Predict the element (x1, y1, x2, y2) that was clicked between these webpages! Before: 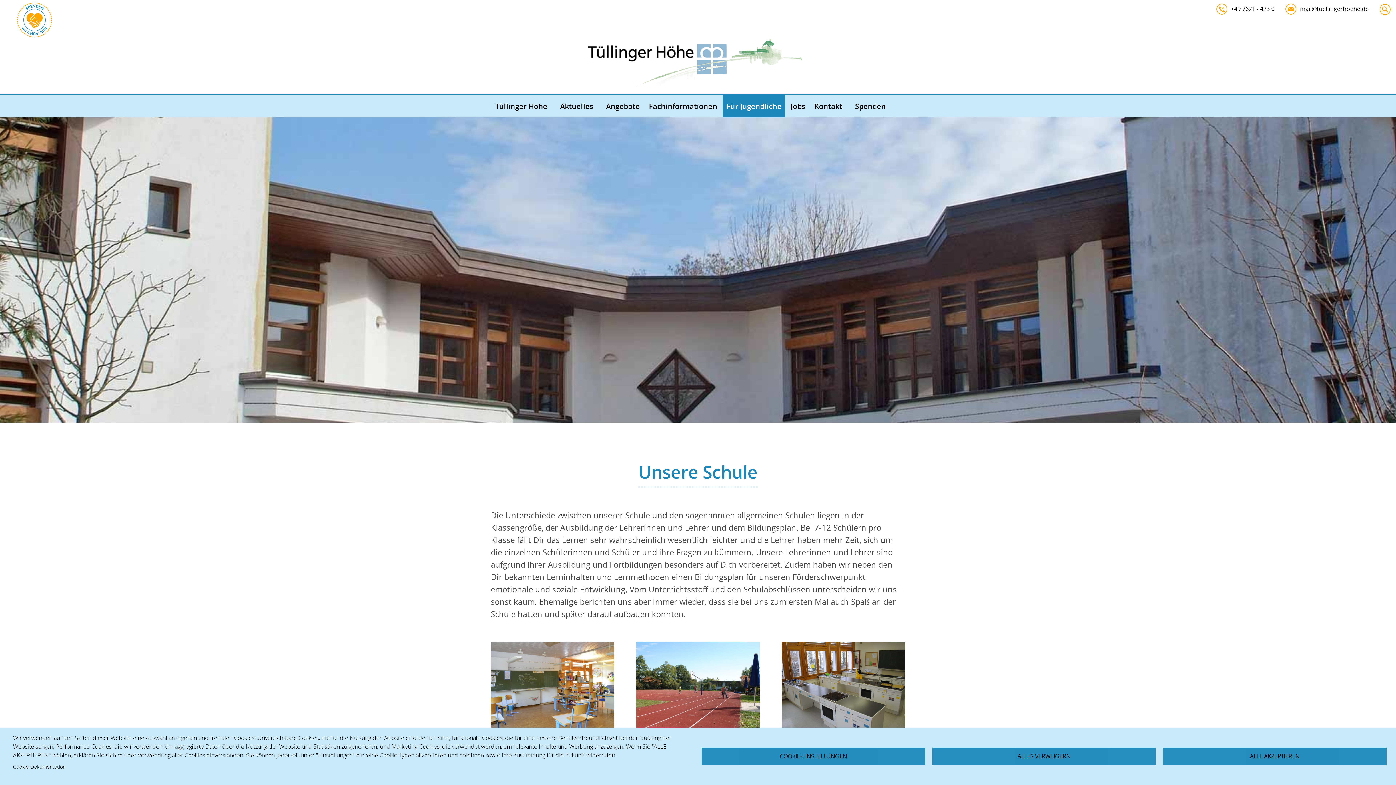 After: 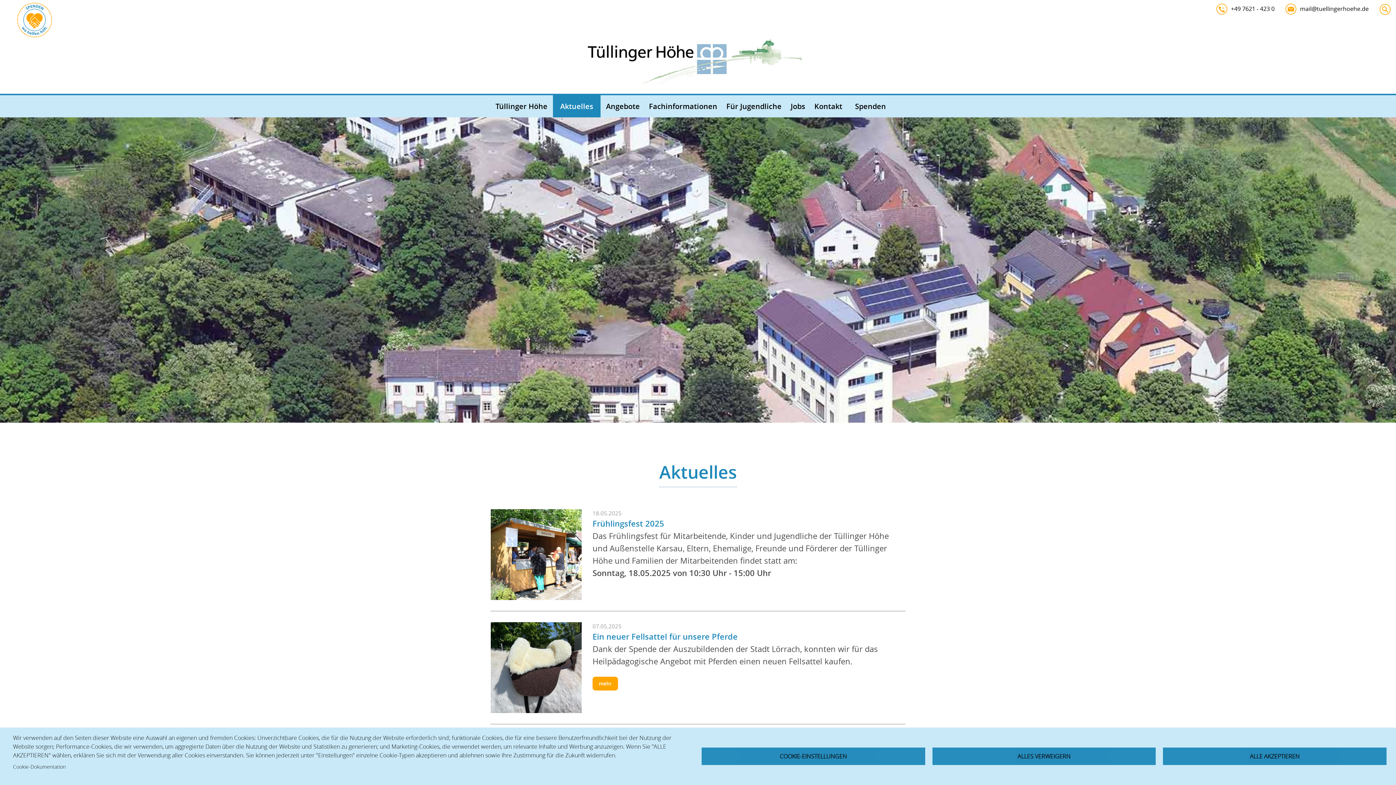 Action: bbox: (556, 95, 597, 116) label: Aktuelles